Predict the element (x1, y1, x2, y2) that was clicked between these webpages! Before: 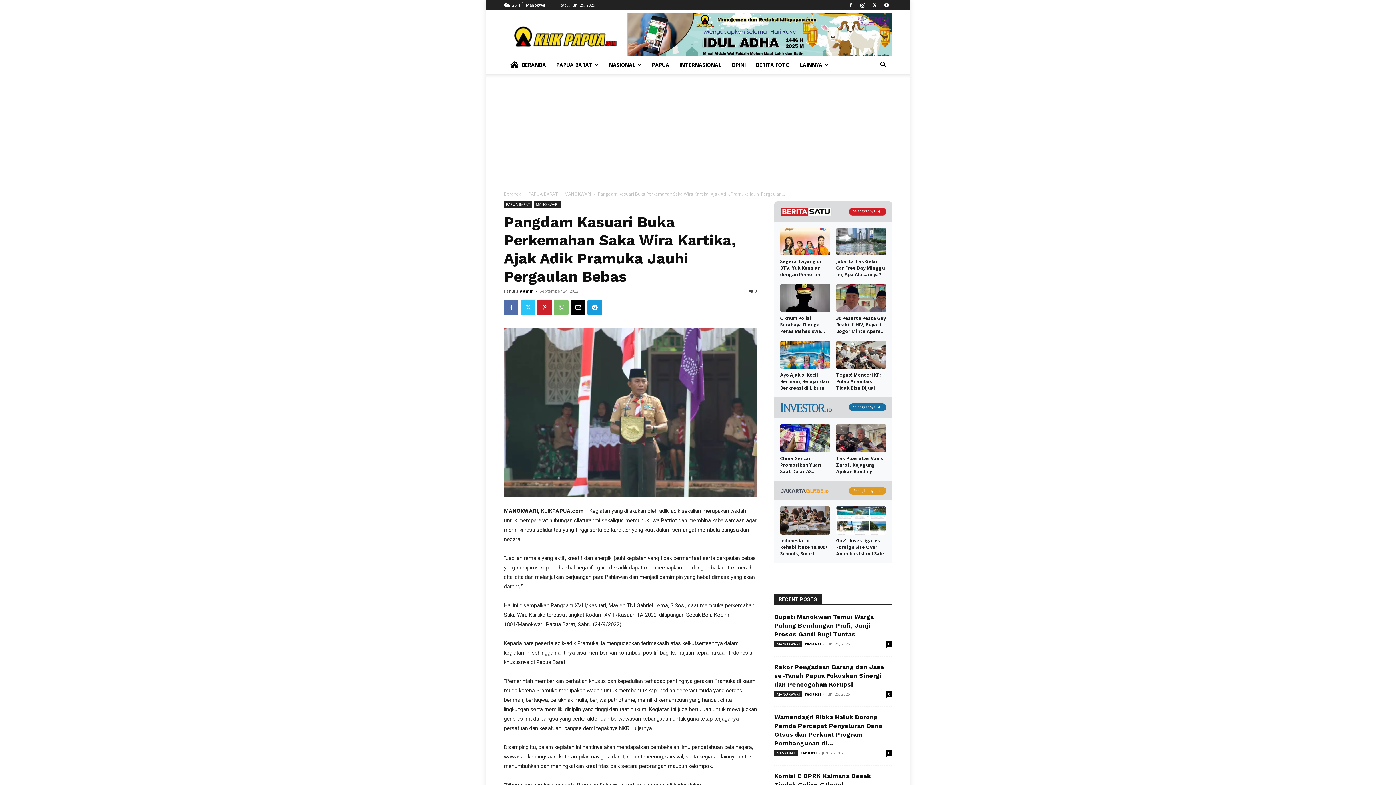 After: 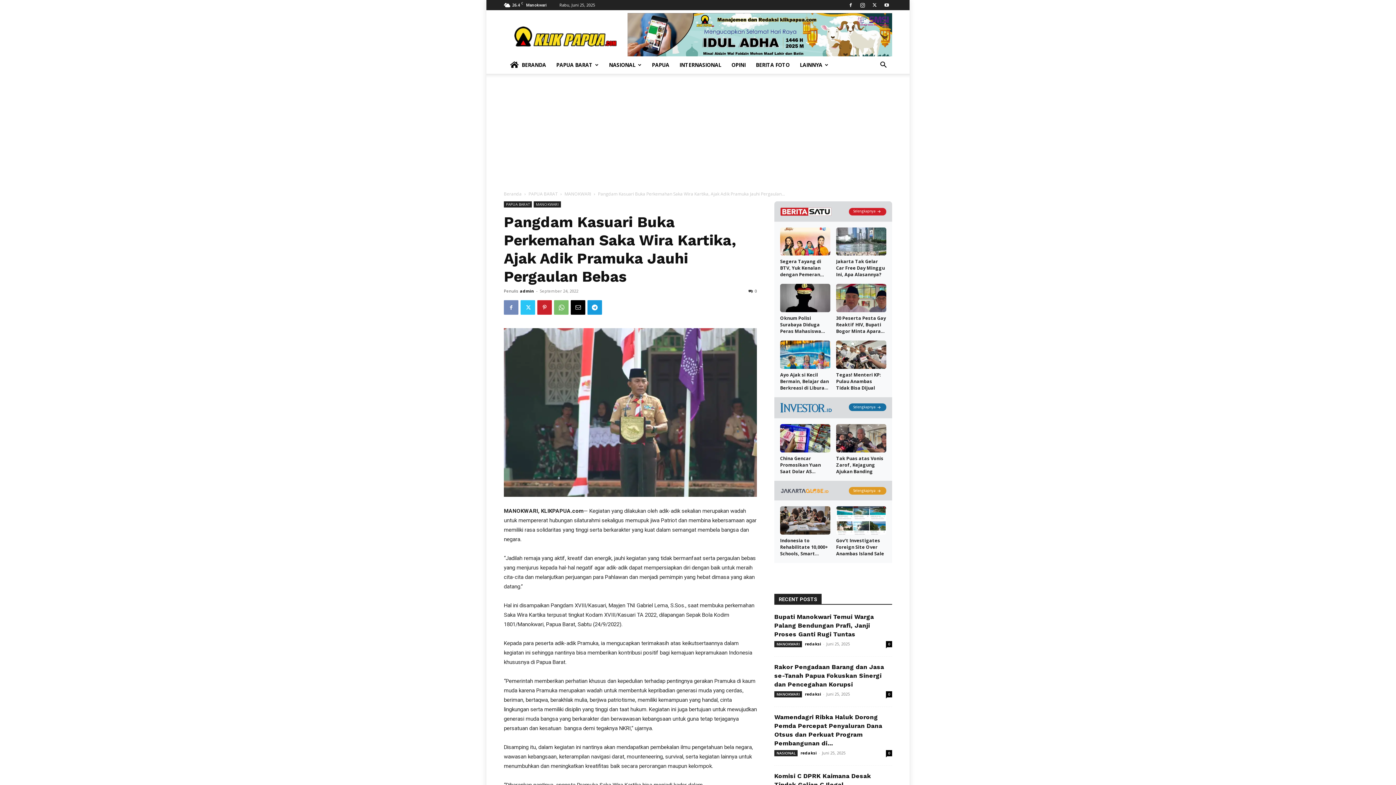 Action: bbox: (504, 300, 518, 314)